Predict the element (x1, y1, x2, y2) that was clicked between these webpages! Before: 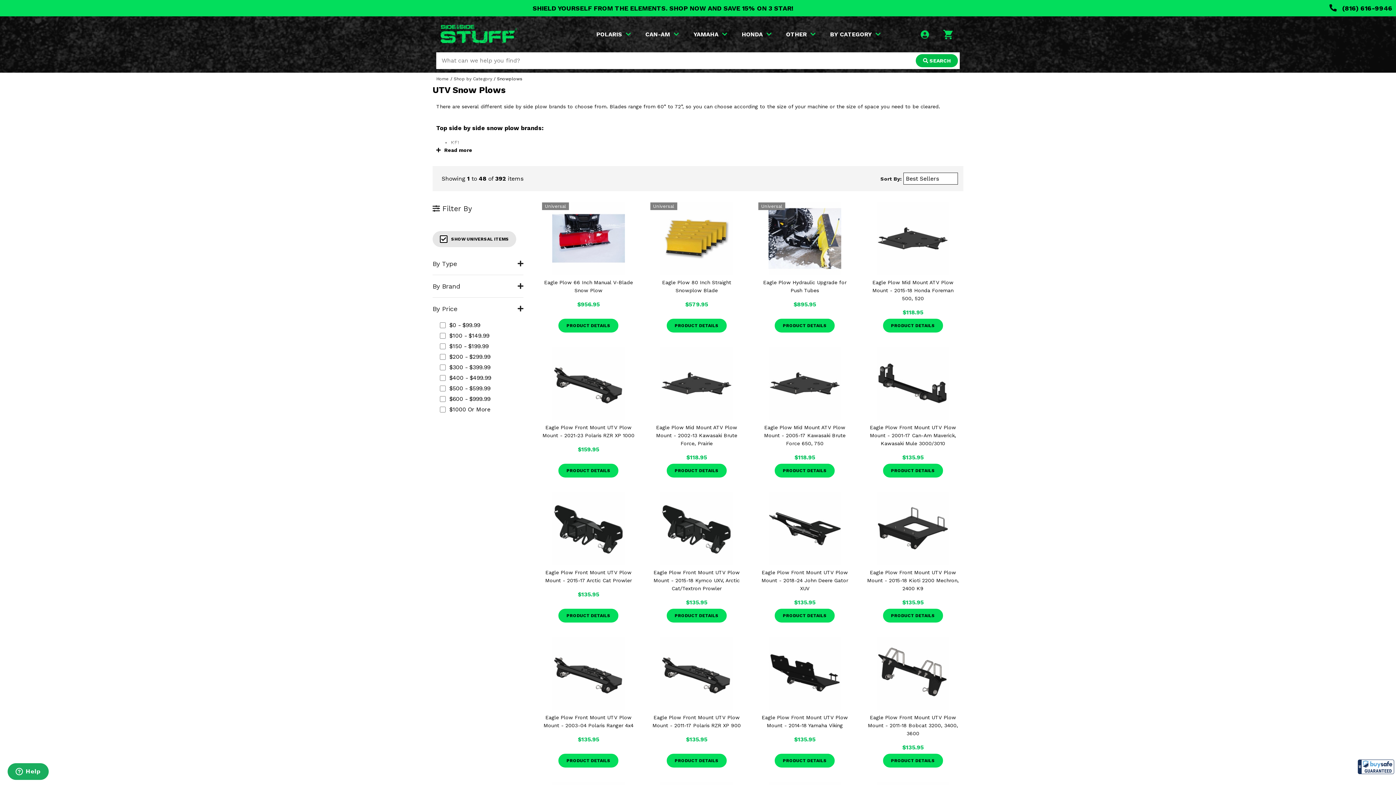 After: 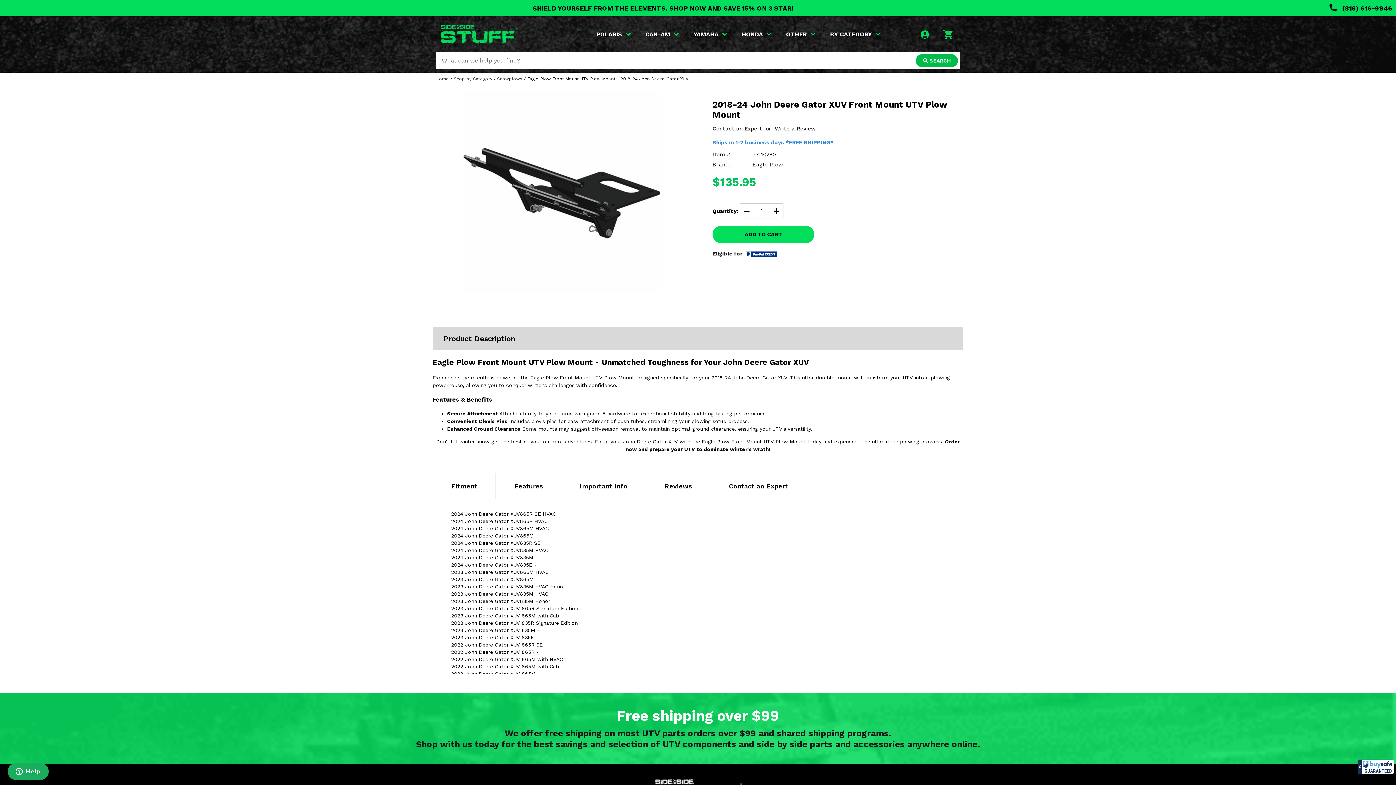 Action: bbox: (758, 492, 851, 565)